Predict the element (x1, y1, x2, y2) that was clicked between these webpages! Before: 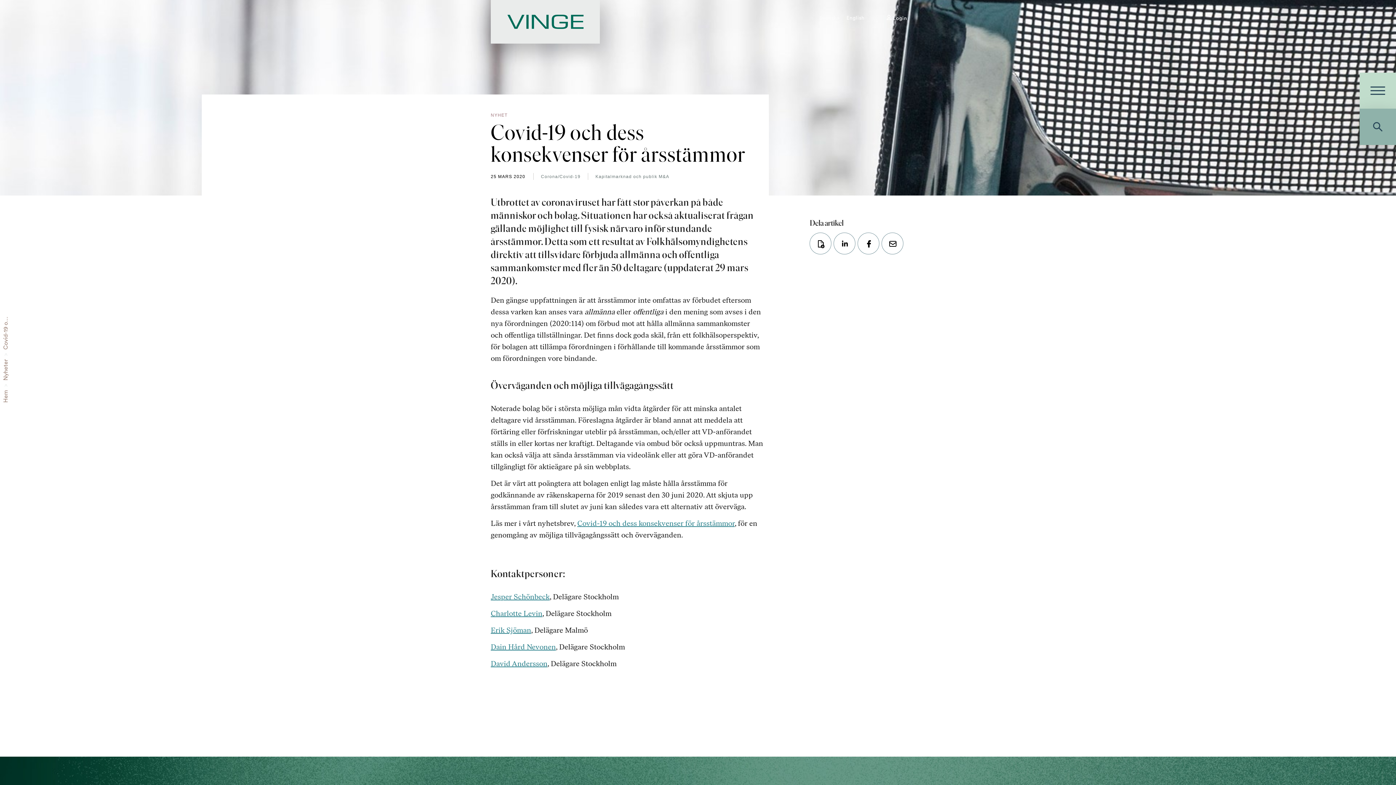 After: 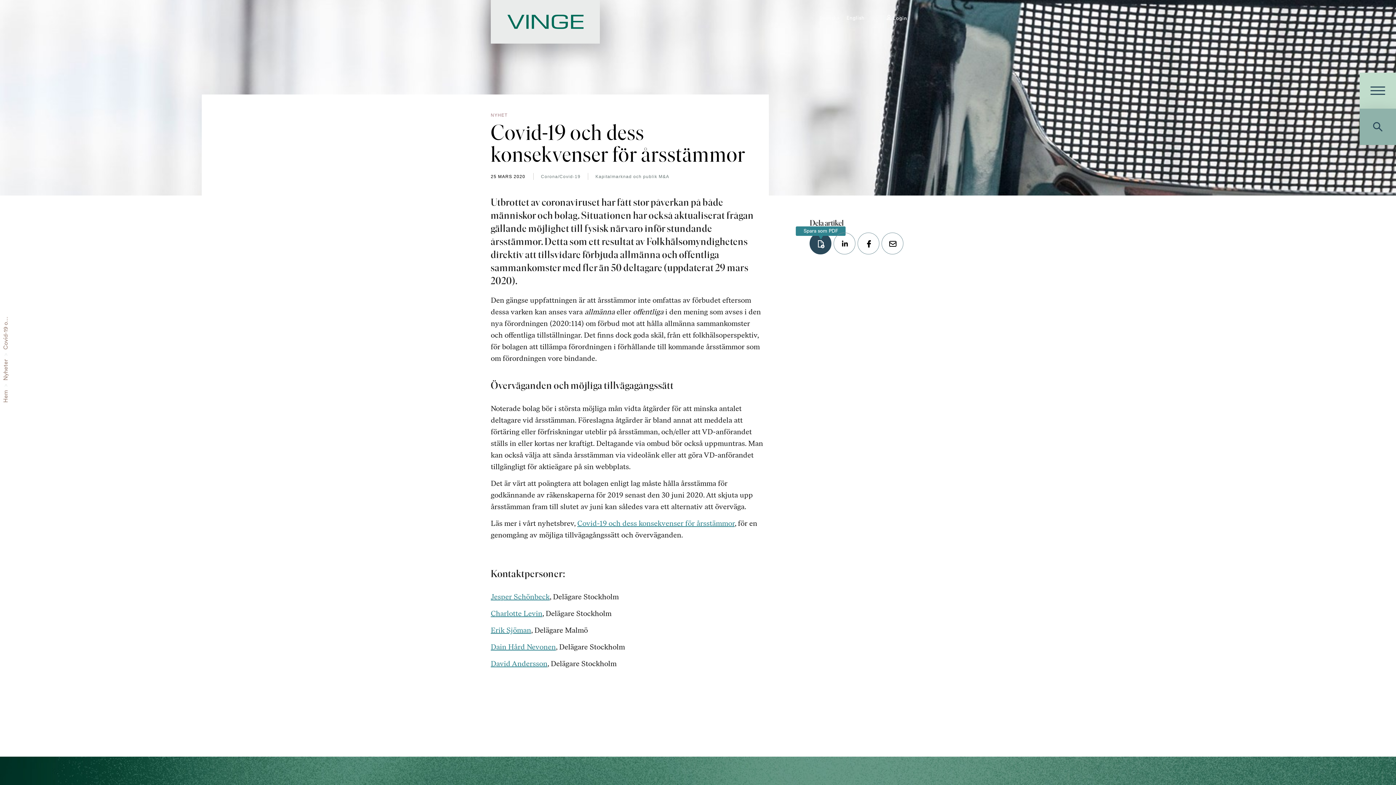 Action: bbox: (809, 232, 831, 254)